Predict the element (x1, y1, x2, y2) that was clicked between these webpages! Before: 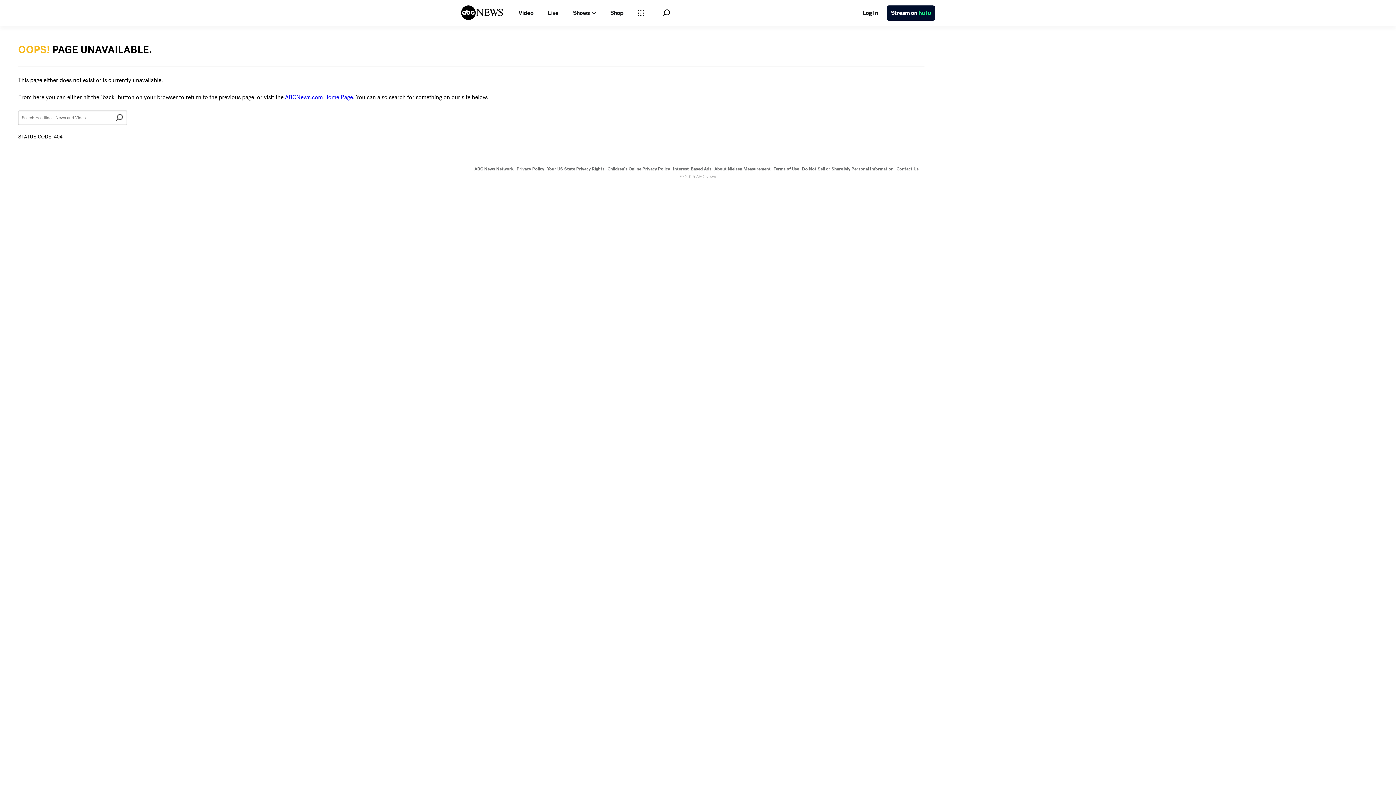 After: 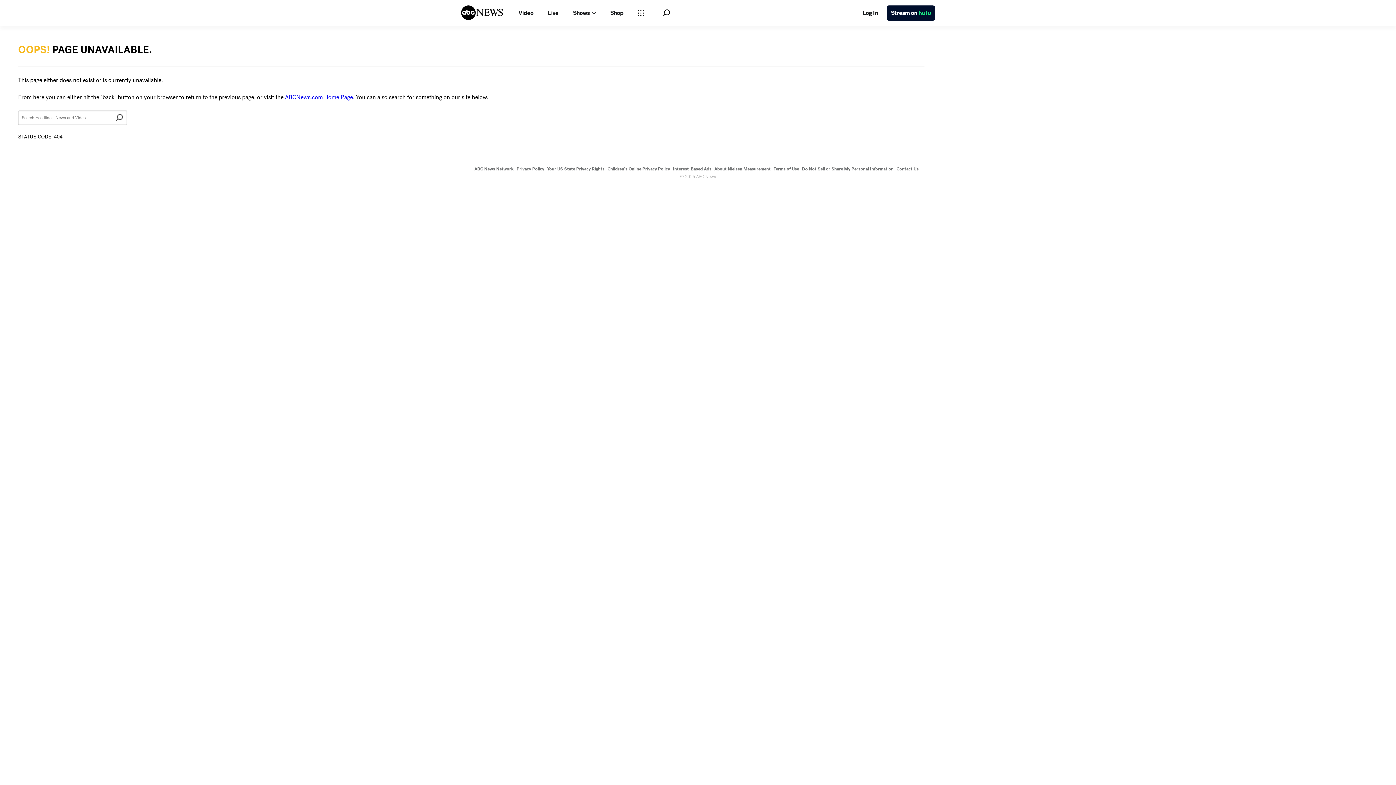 Action: label: Privacy Policy bbox: (516, 166, 544, 172)